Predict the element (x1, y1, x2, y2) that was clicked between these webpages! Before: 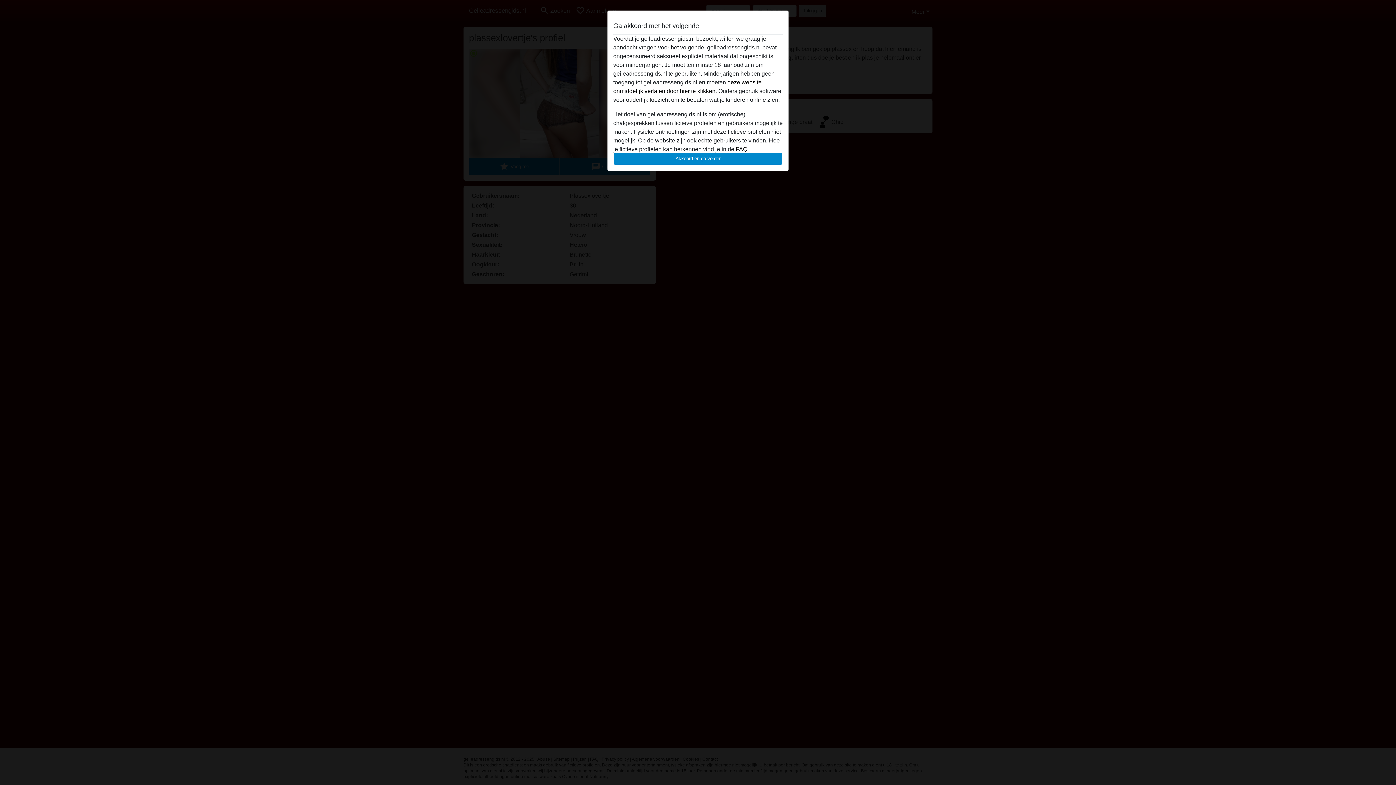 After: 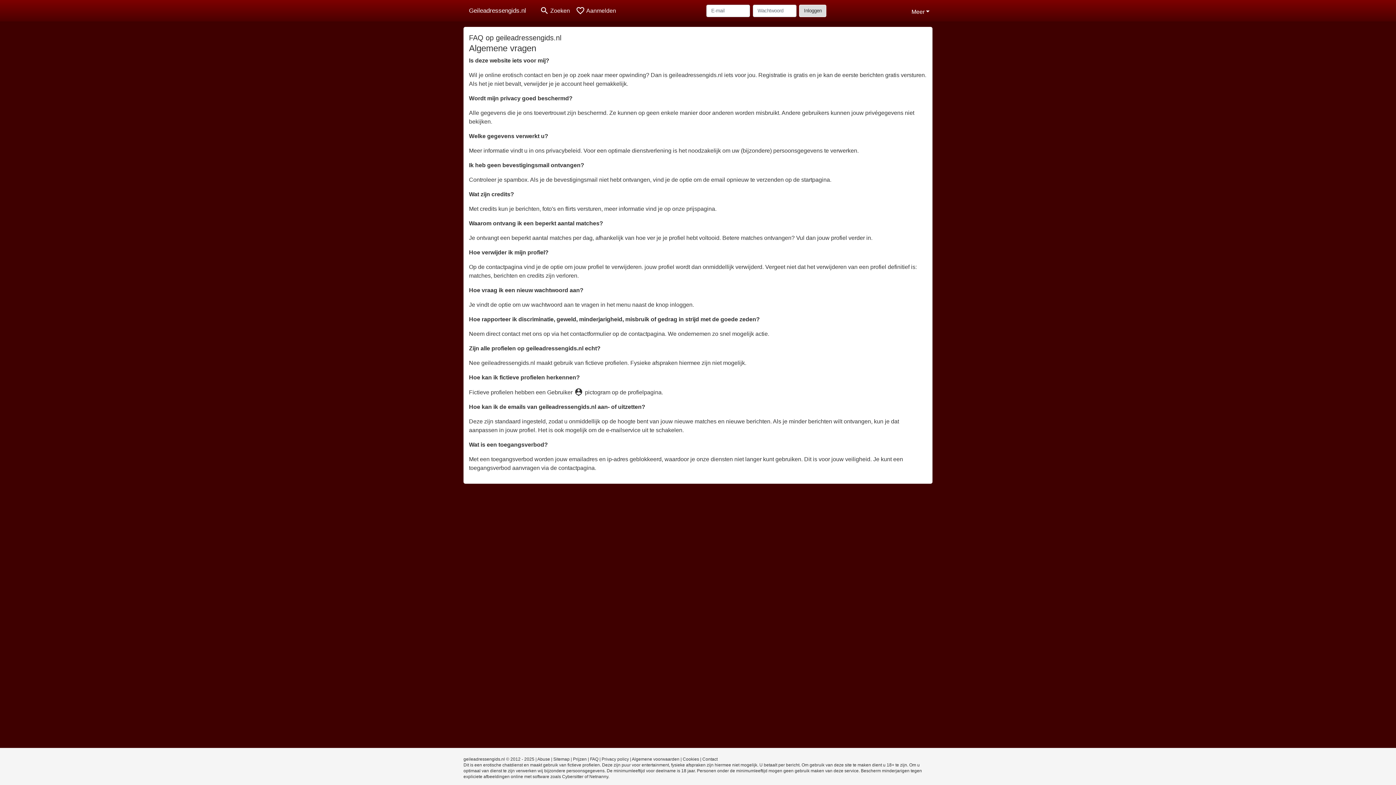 Action: bbox: (736, 146, 747, 152) label: FAQ